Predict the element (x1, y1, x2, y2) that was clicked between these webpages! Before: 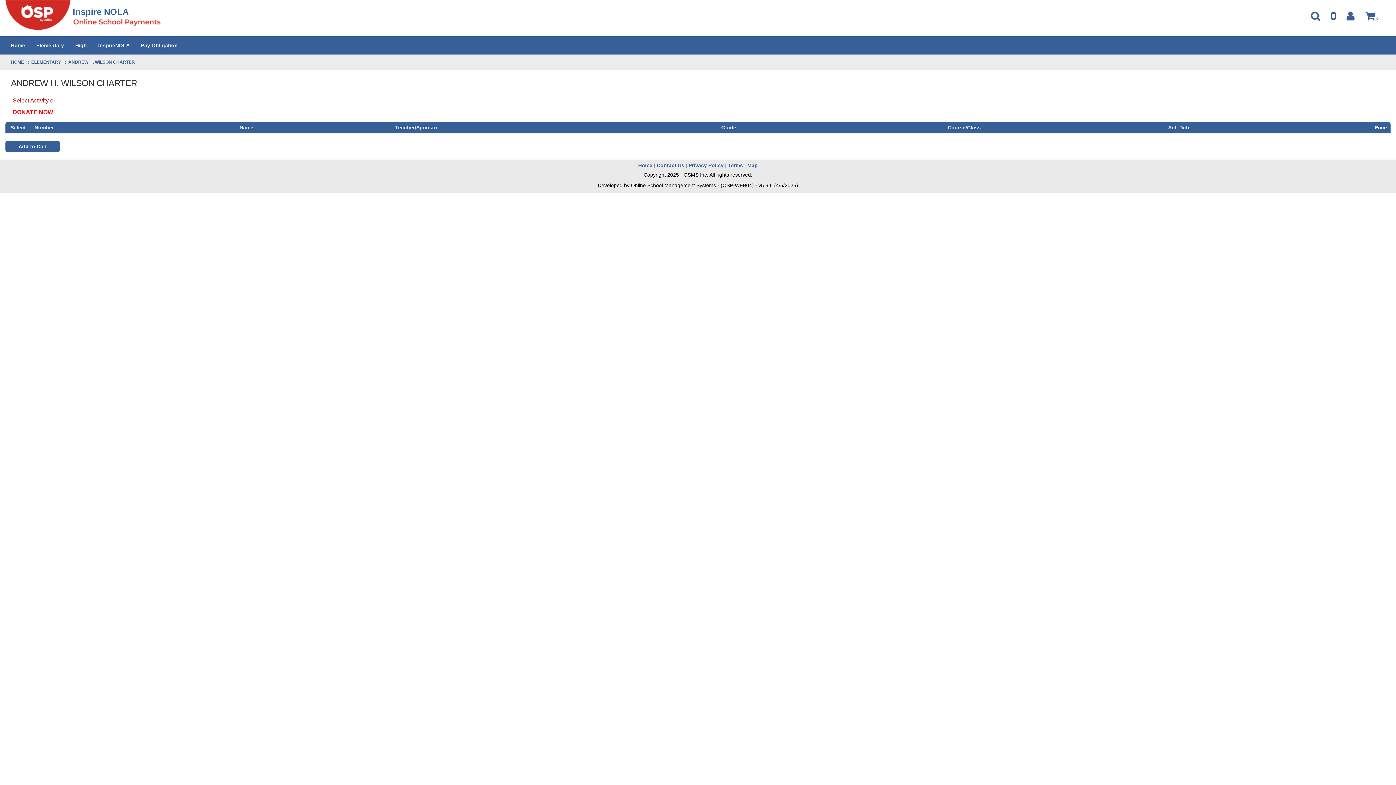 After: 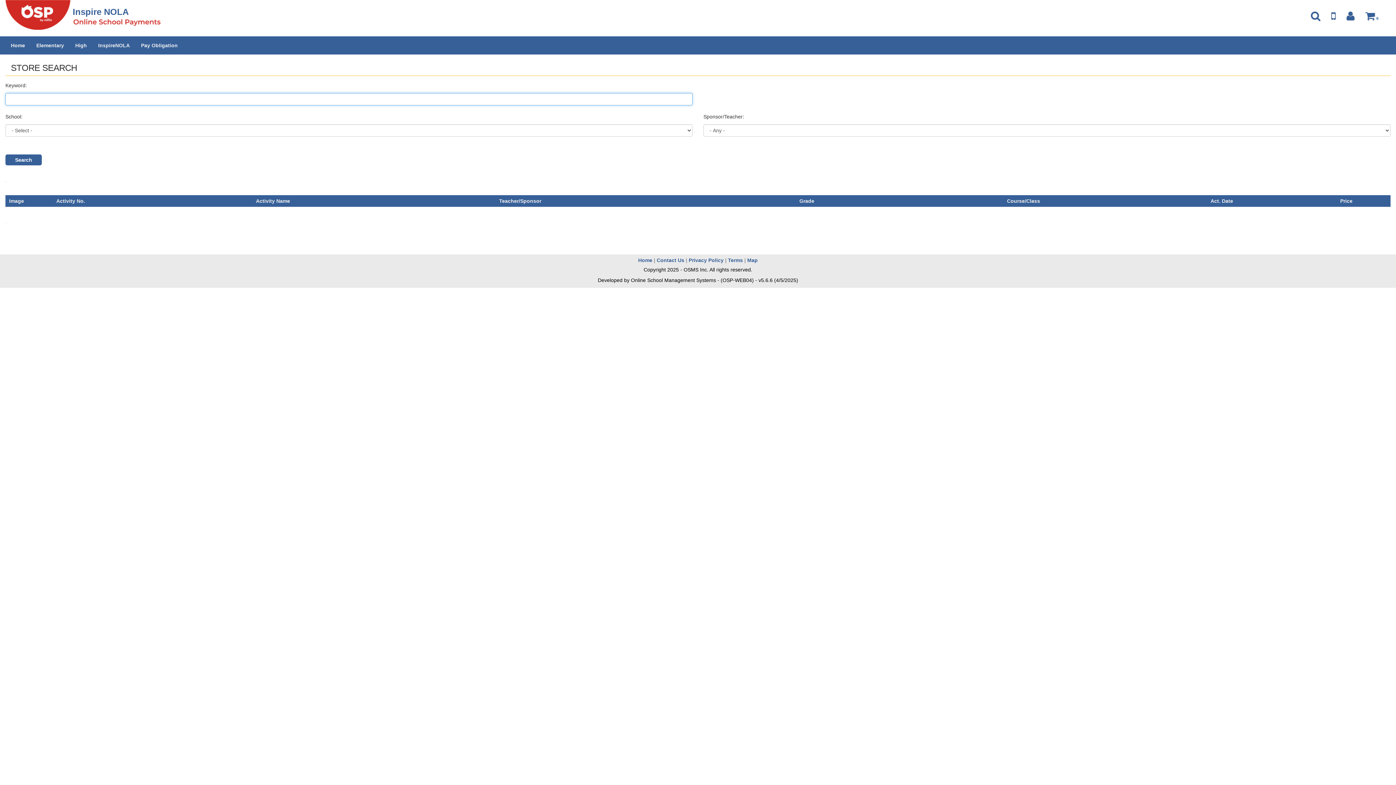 Action: bbox: (1311, 15, 1320, 20)